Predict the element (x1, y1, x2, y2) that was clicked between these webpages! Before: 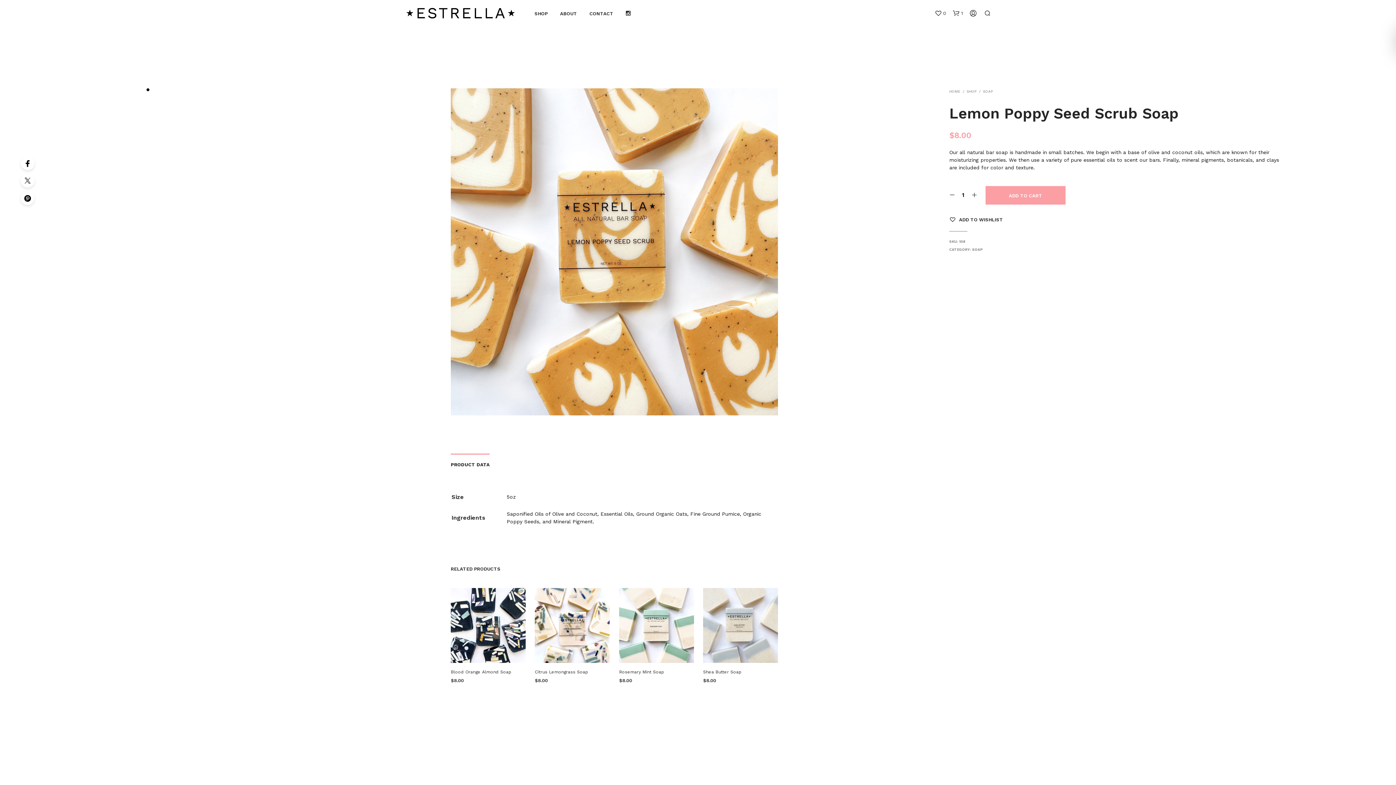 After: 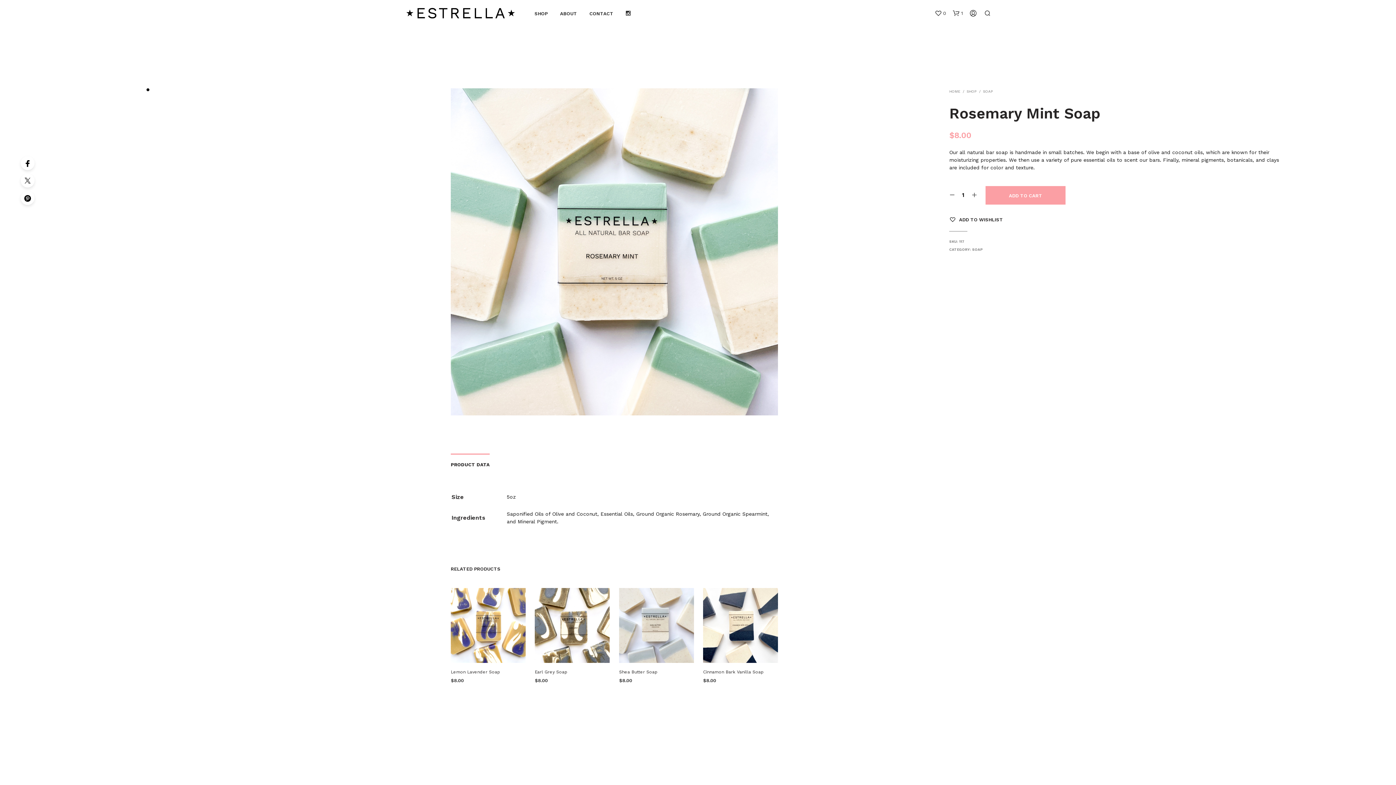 Action: bbox: (619, 588, 694, 663)